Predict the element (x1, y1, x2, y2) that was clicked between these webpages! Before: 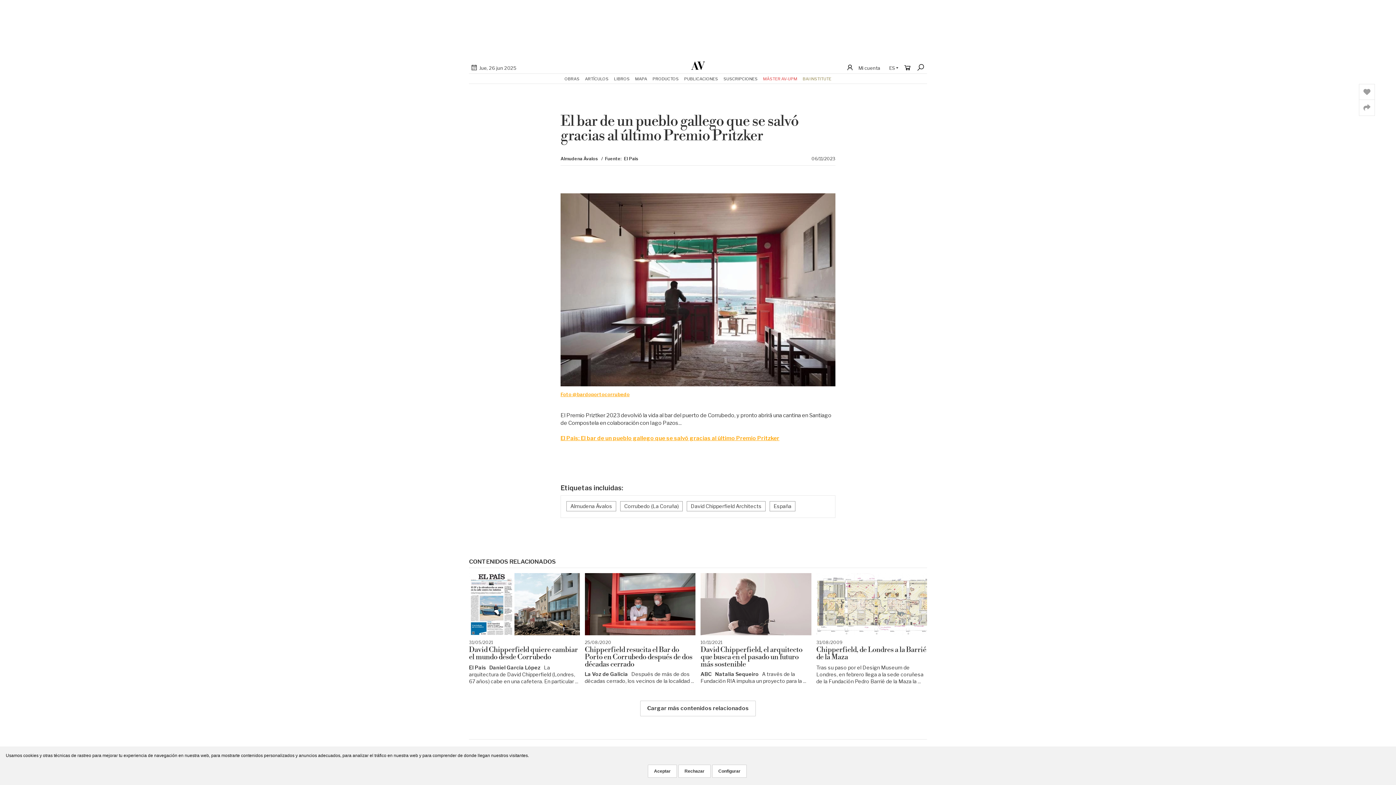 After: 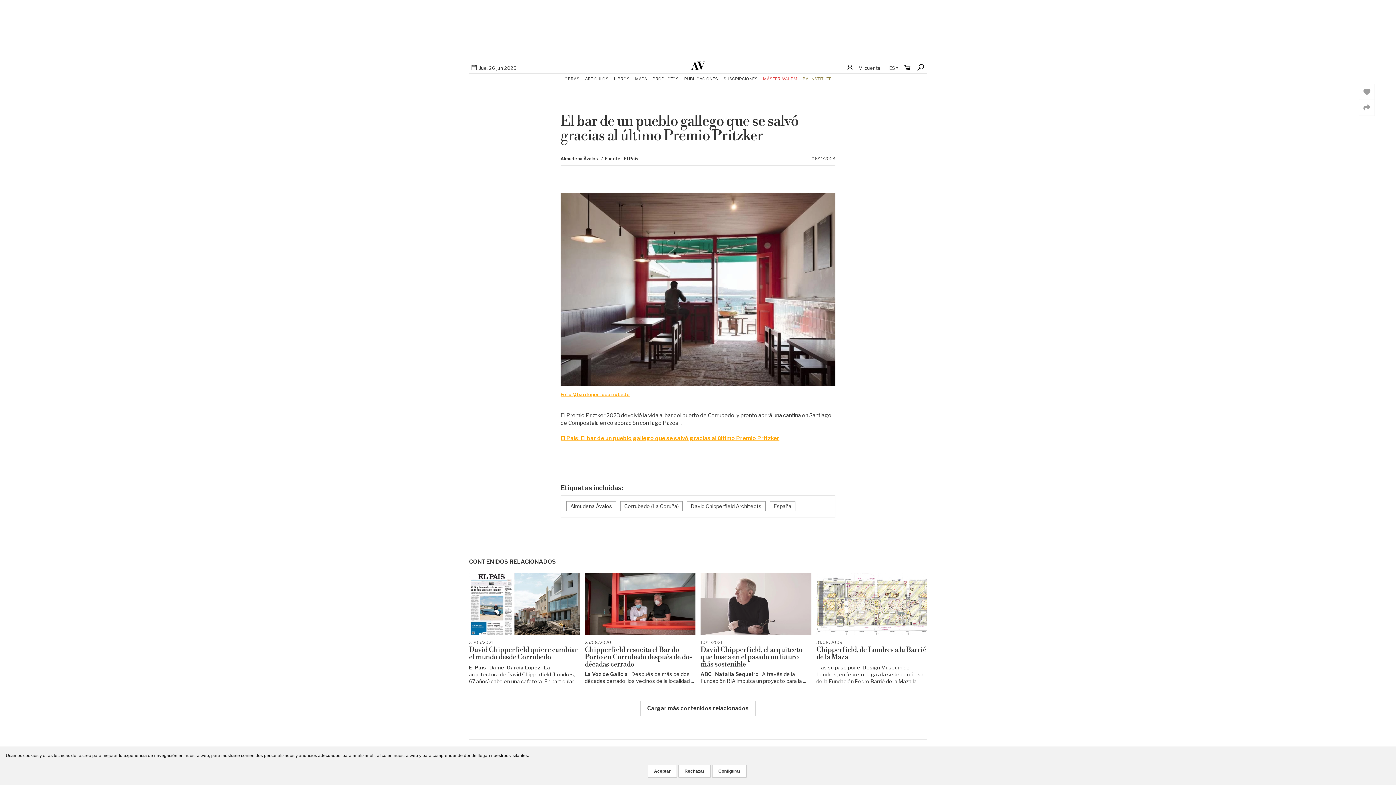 Action: bbox: (802, 73, 831, 83) label: BAI INSTITUTE